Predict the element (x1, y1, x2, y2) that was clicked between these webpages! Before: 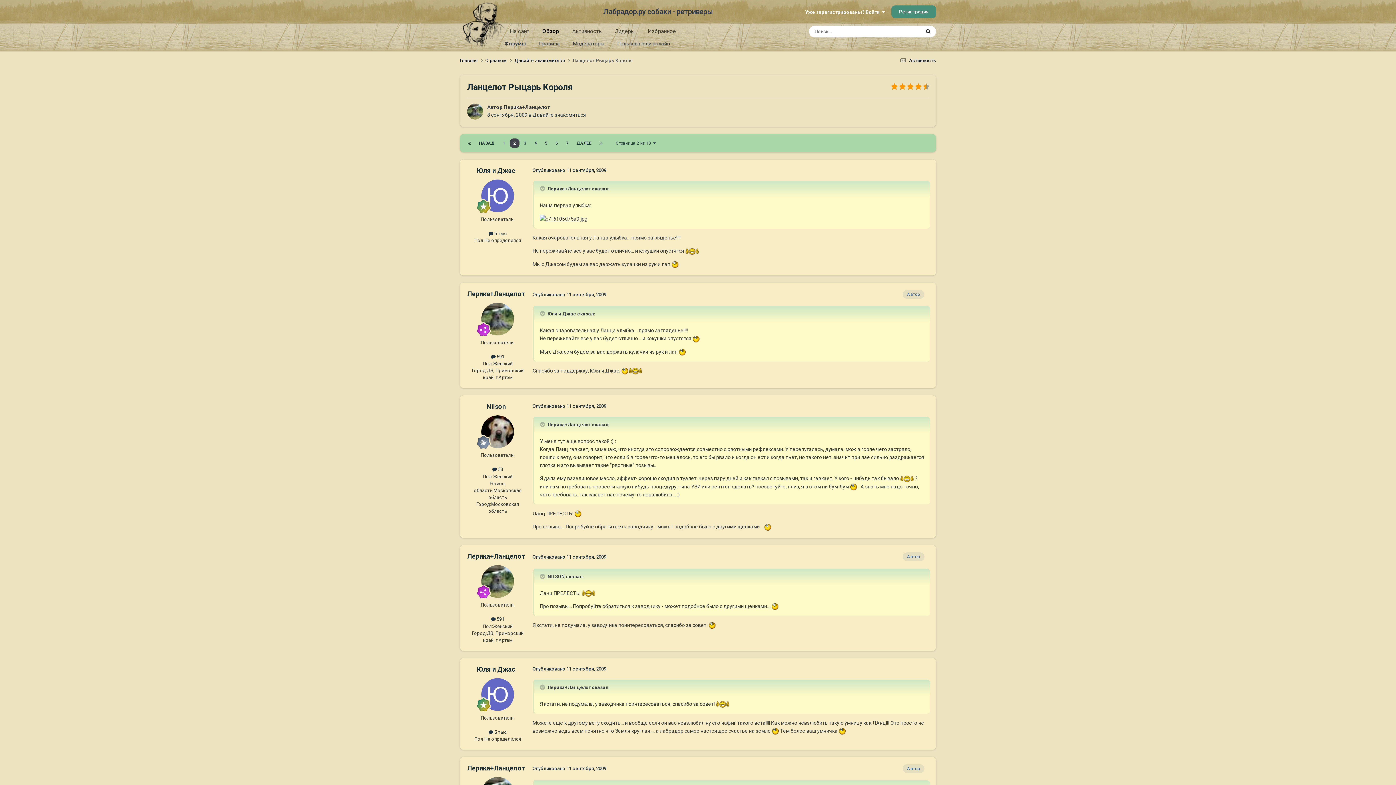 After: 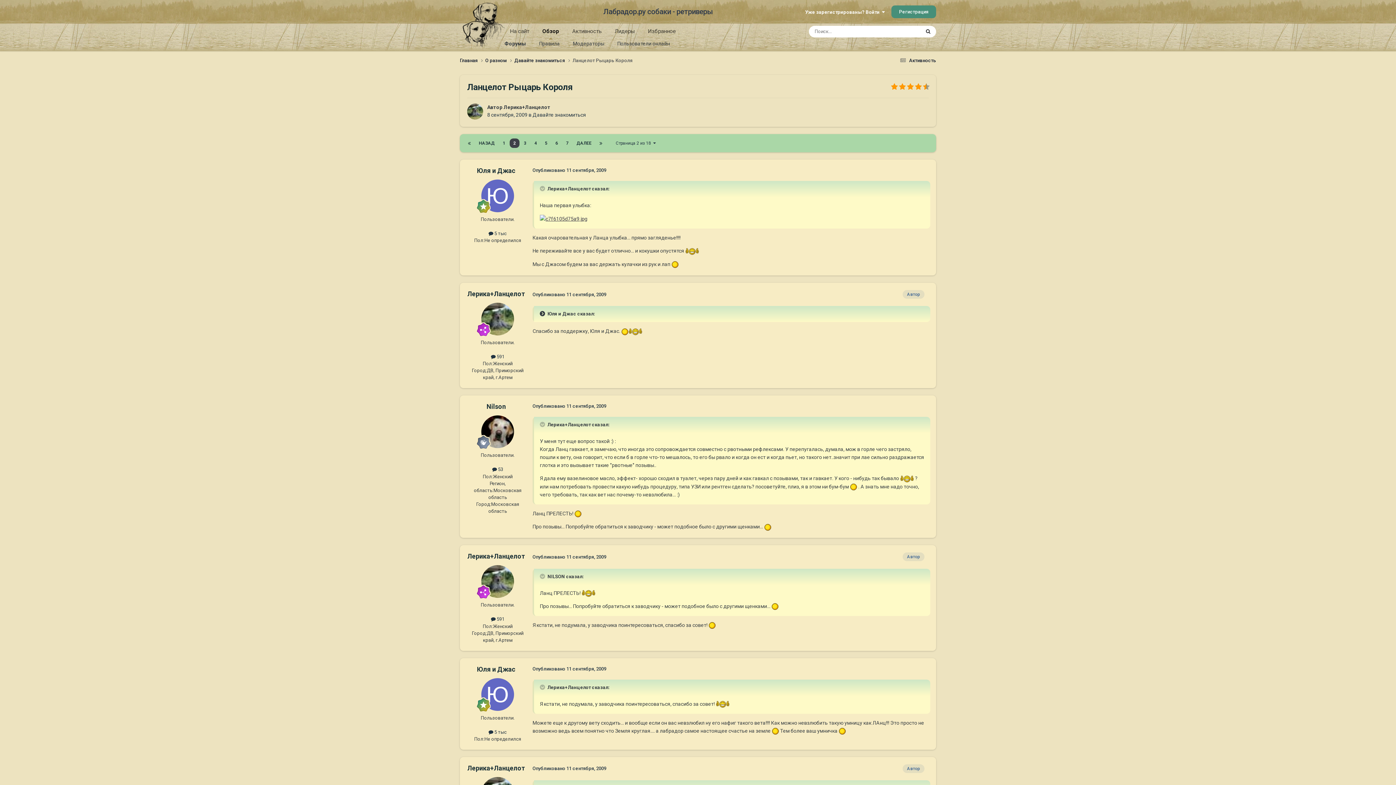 Action: label: Раскрыть цитату bbox: (540, 311, 546, 316)